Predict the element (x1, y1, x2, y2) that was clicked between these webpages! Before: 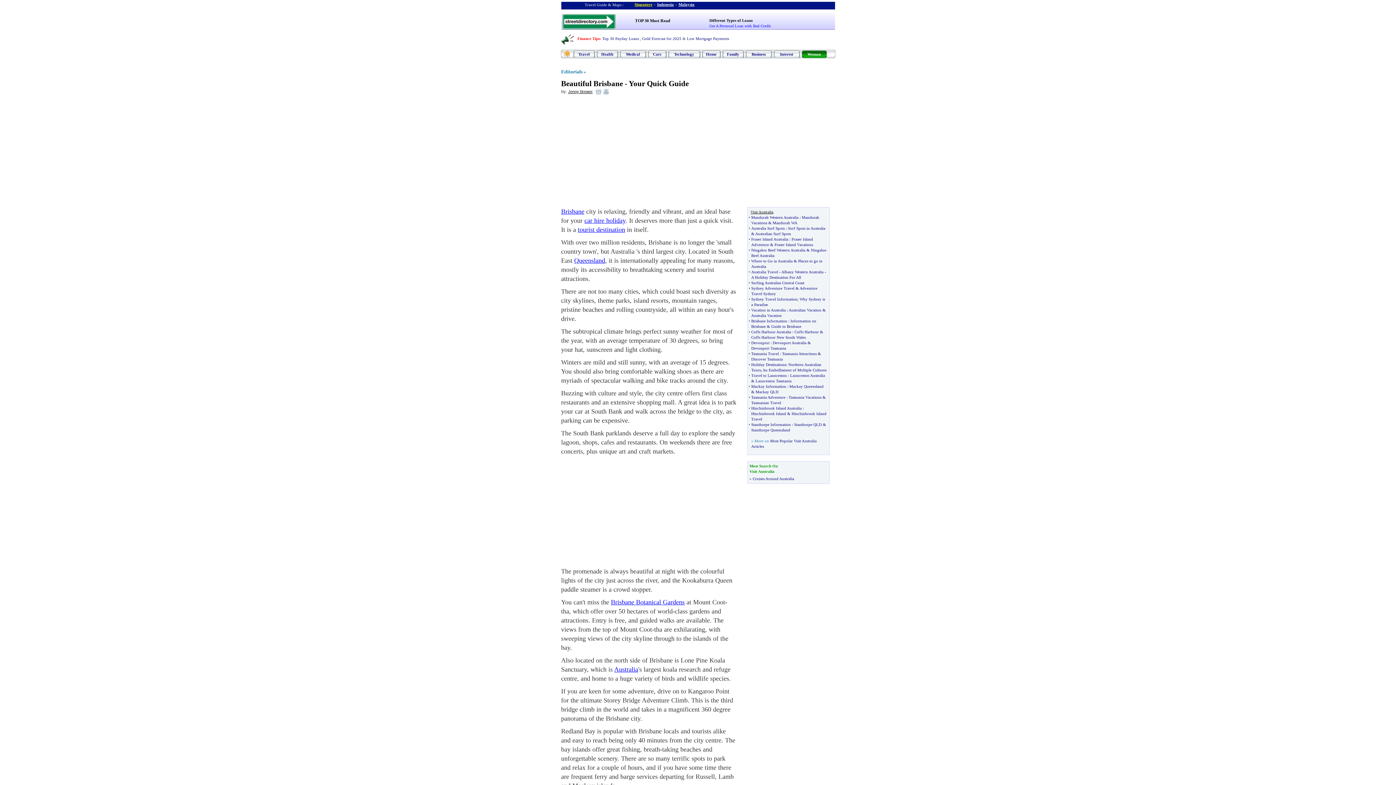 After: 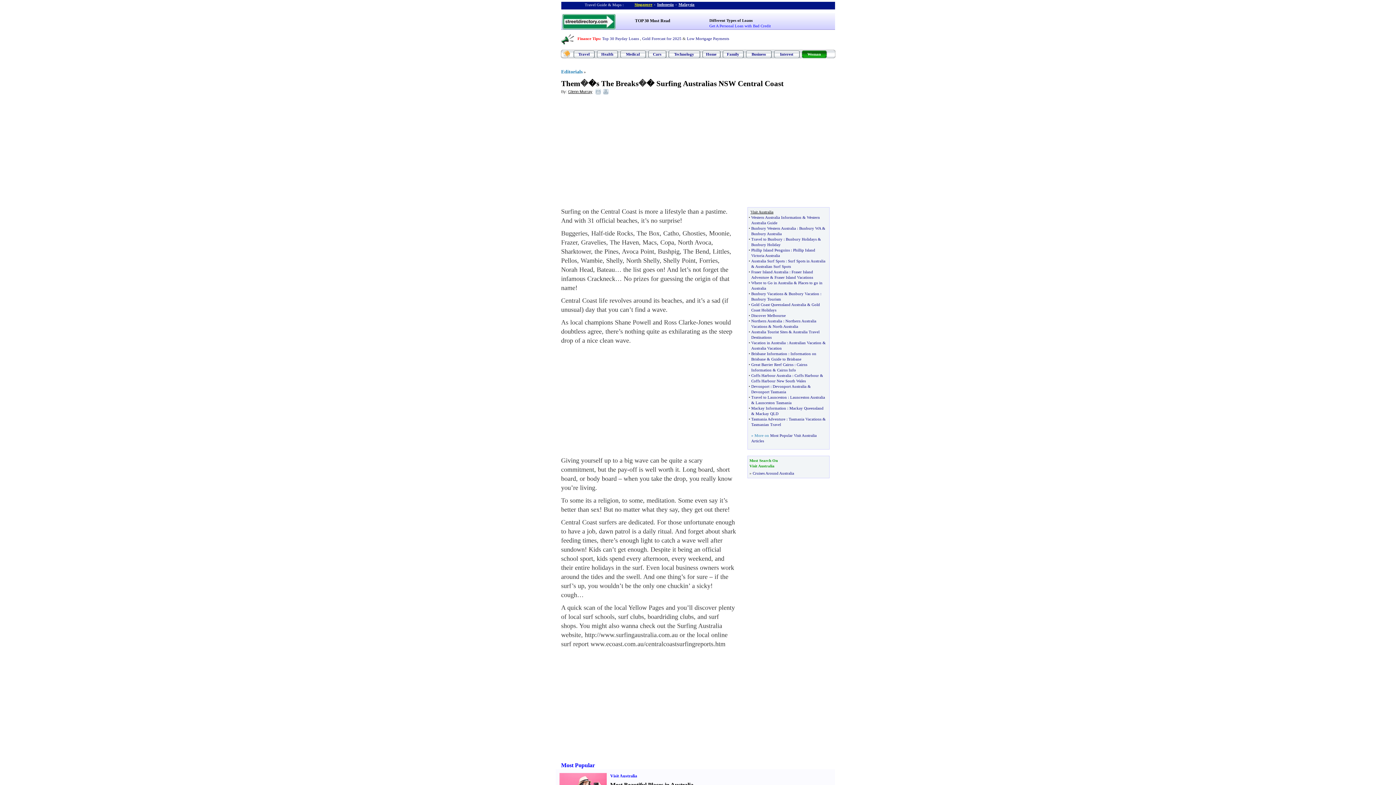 Action: label: Surf Spots in Australia bbox: (788, 226, 825, 230)